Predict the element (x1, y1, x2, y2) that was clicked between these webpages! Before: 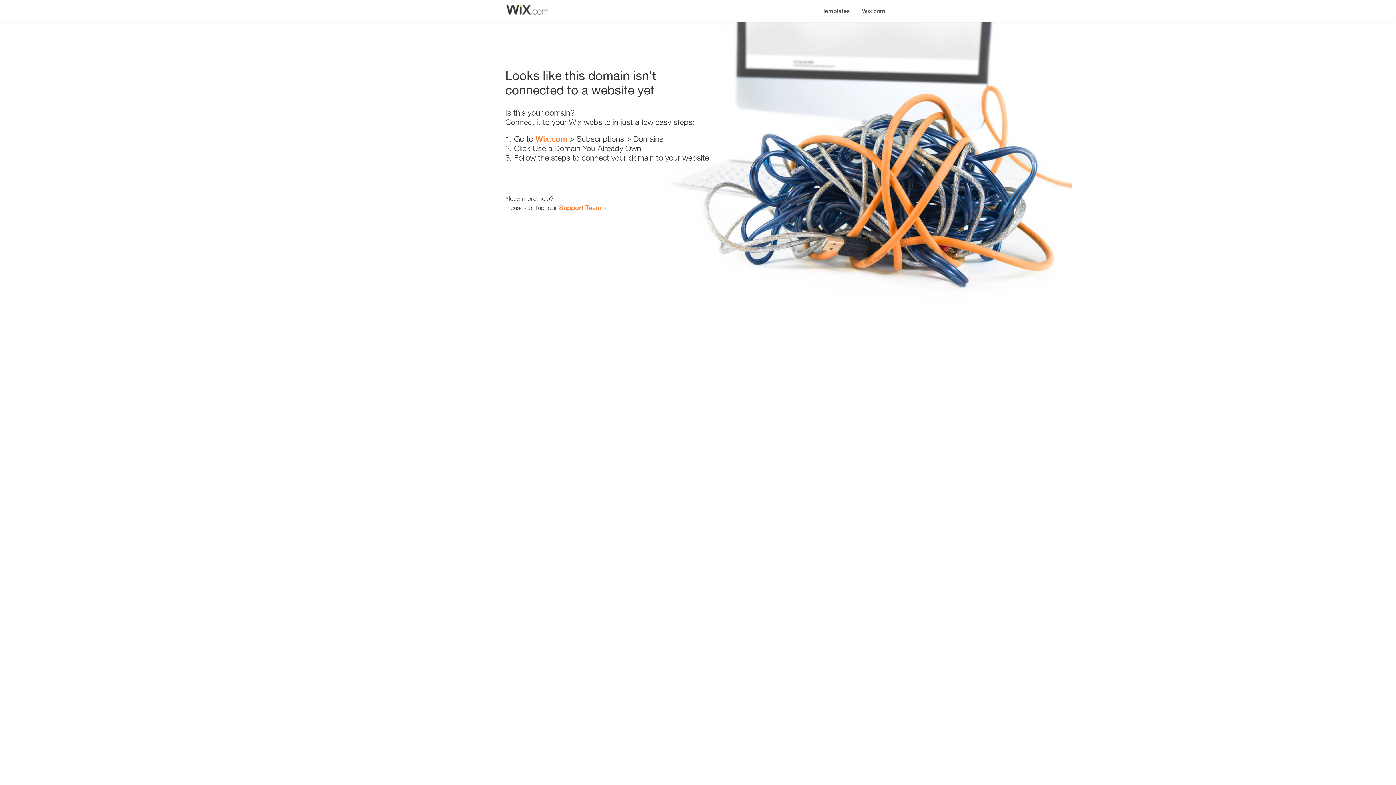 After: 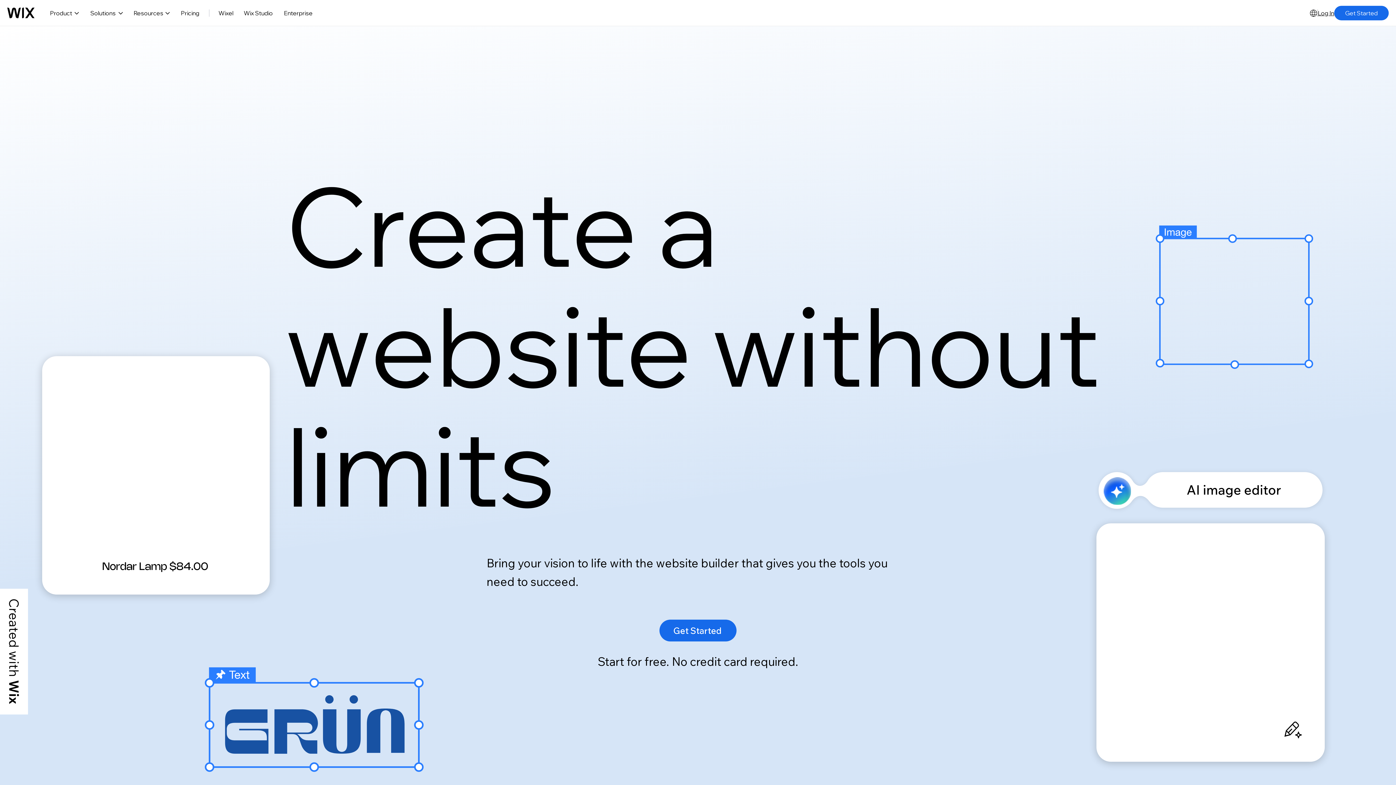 Action: bbox: (535, 134, 567, 143) label: Wix.com